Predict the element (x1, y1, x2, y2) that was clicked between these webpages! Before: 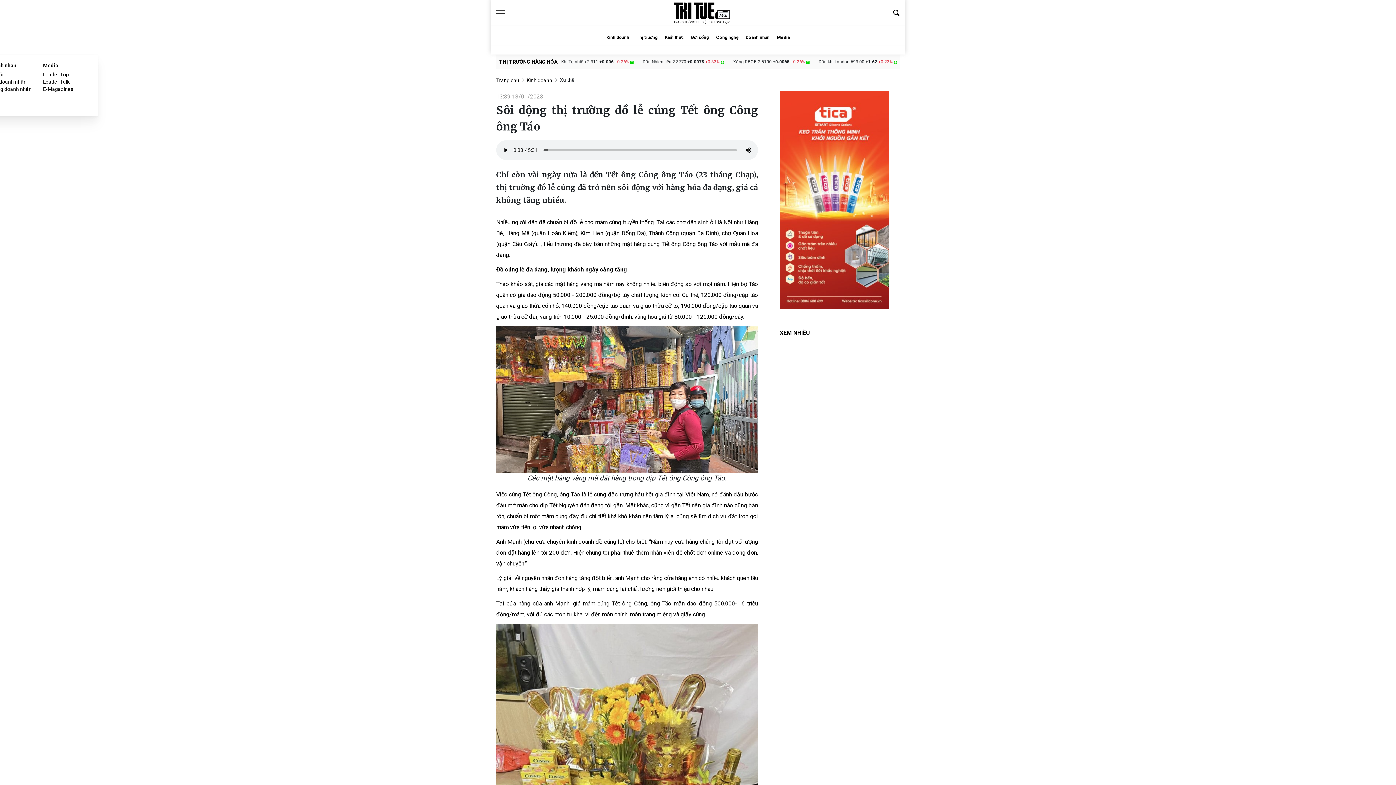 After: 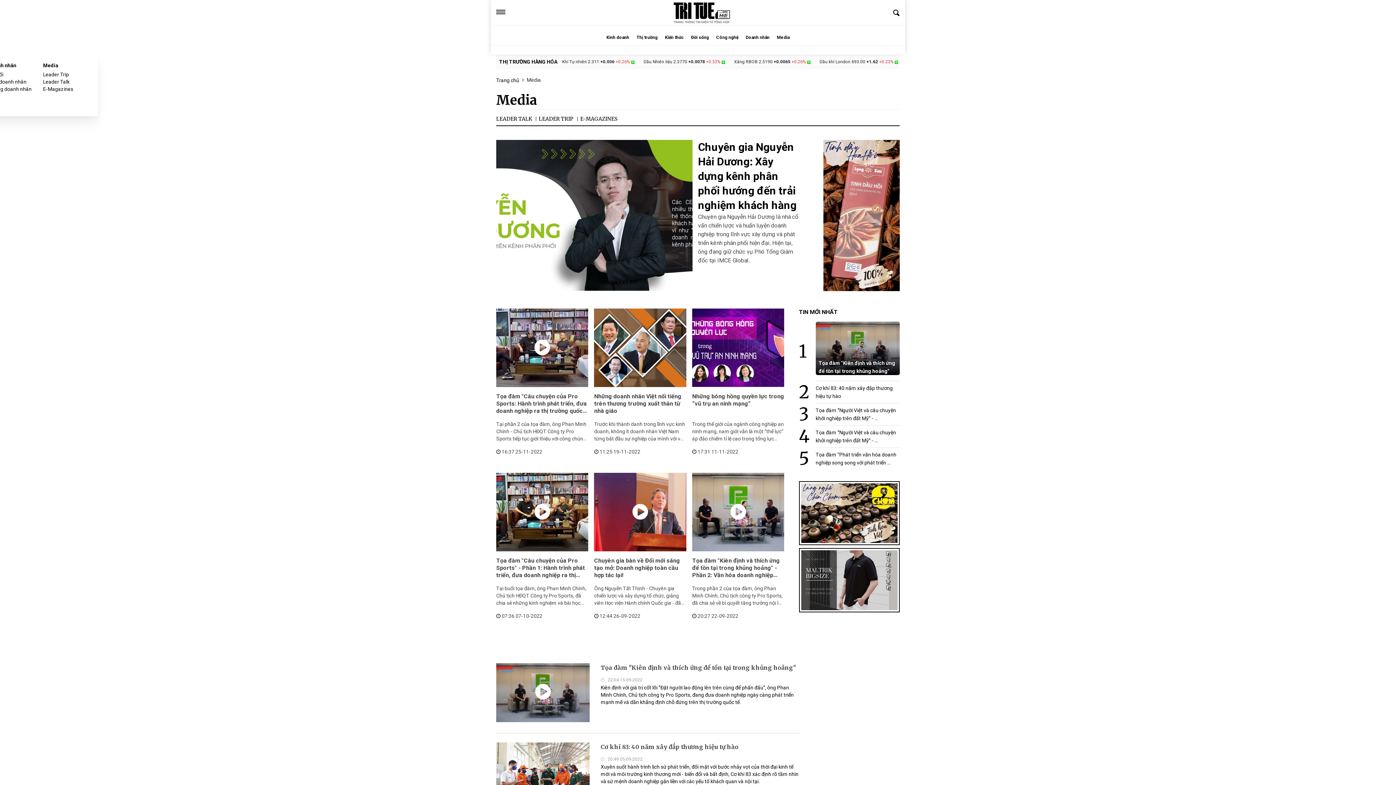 Action: label: Media bbox: (43, 61, 90, 69)